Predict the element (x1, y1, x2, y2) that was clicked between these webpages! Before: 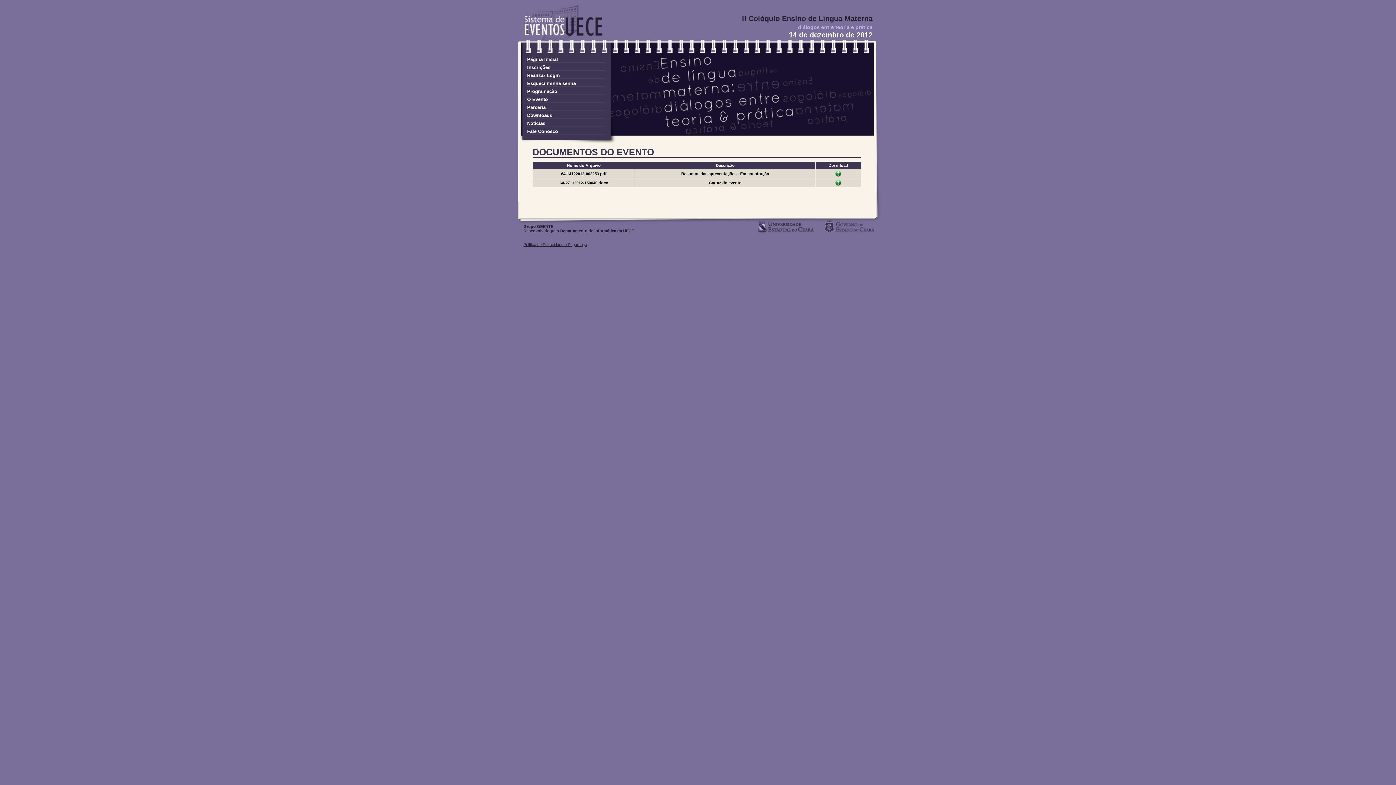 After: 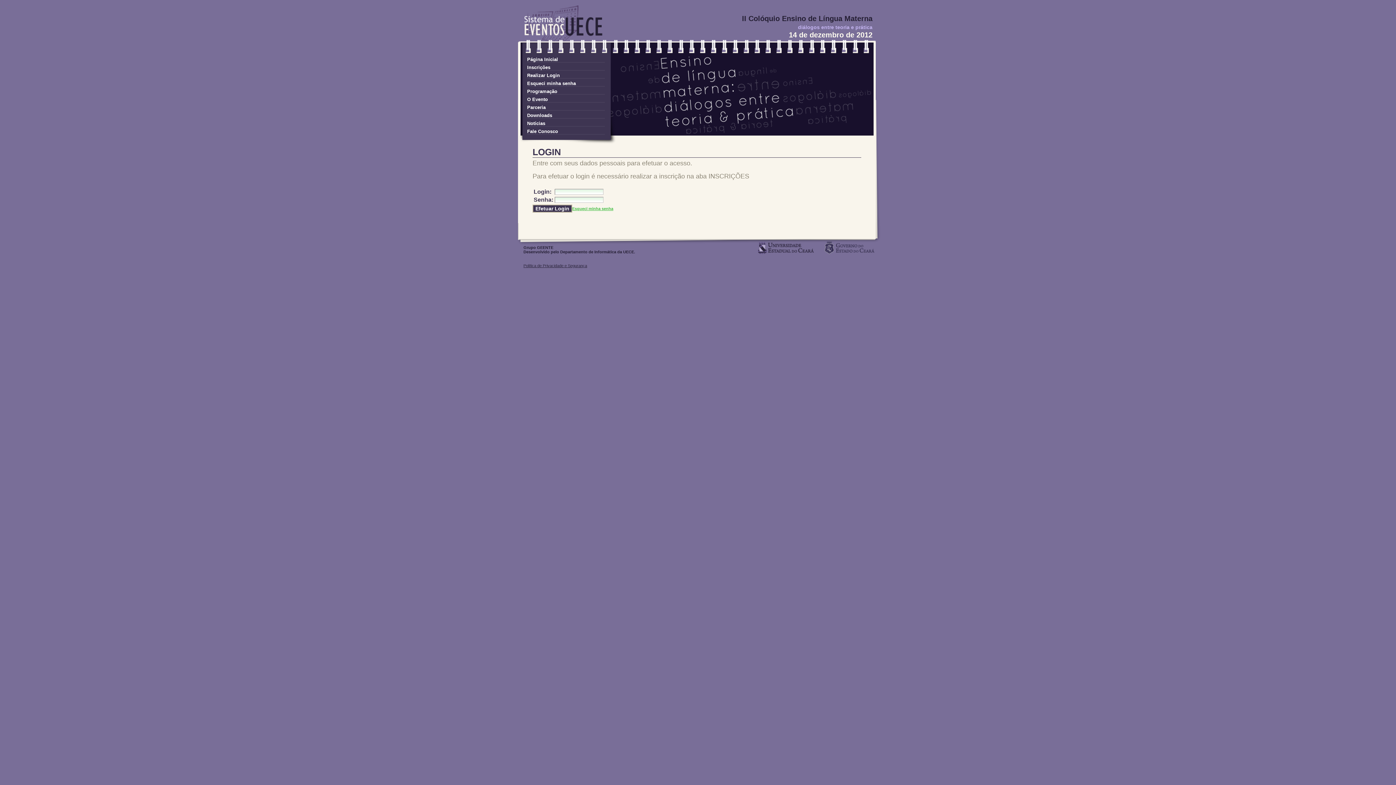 Action: label: Realizar Login bbox: (527, 72, 605, 78)